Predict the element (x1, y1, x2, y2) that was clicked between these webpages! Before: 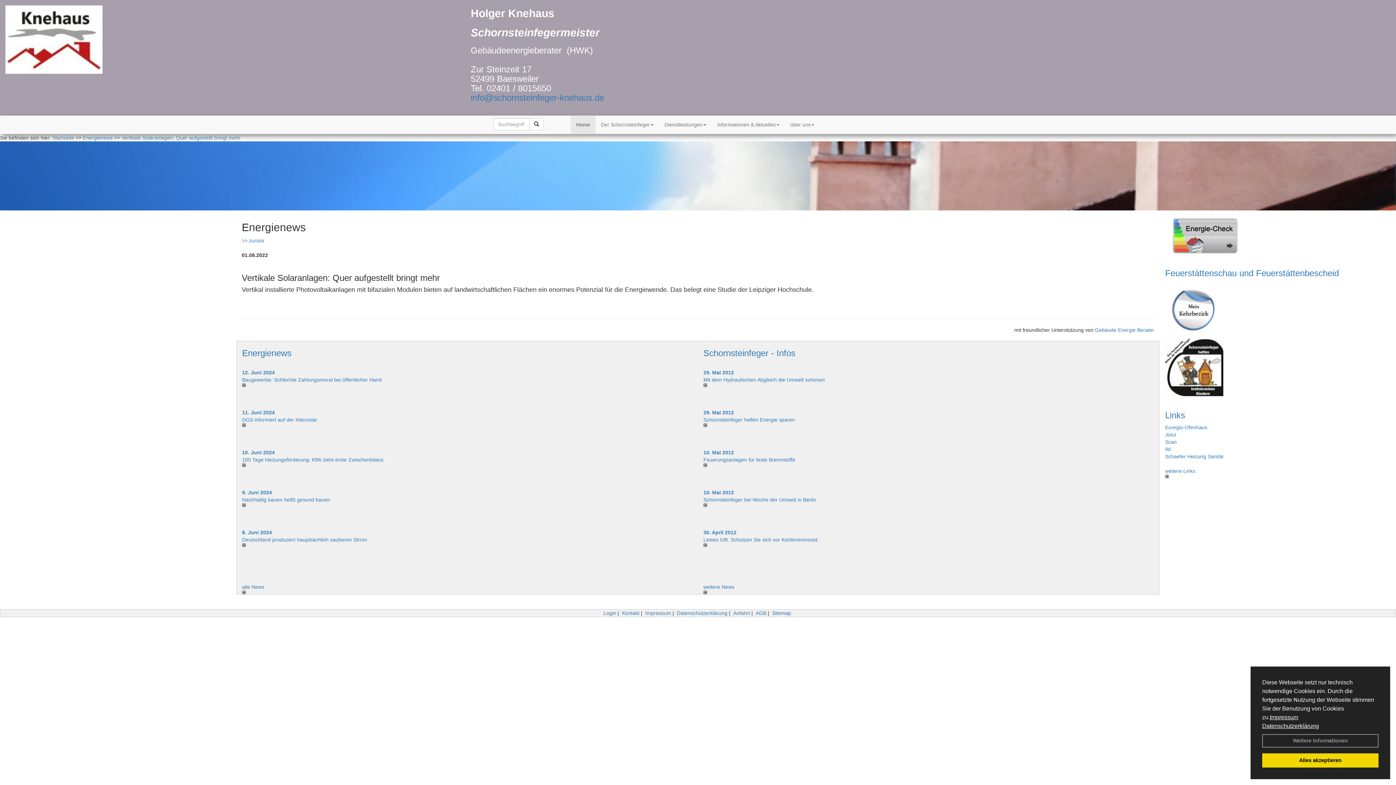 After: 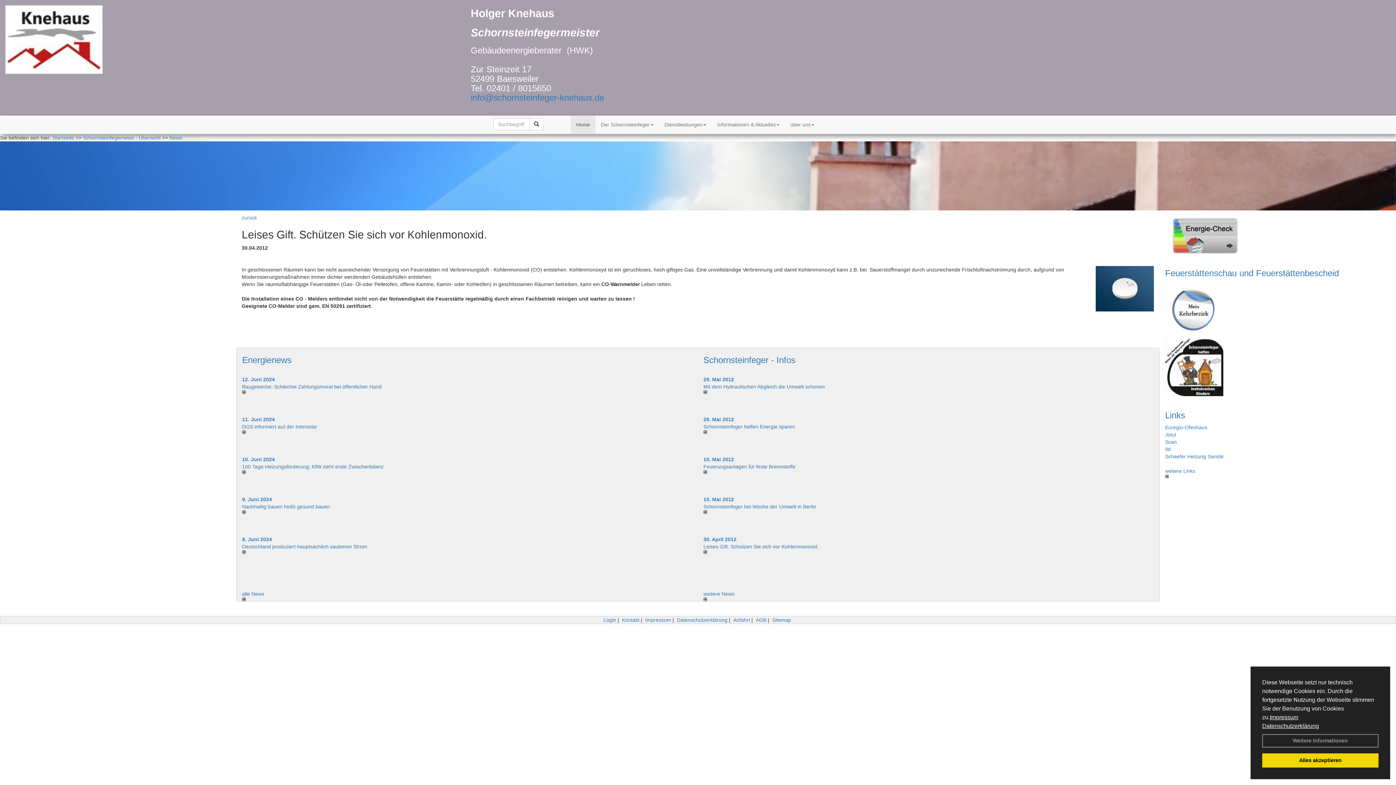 Action: label: 30. April 2012 bbox: (703, 529, 736, 535)